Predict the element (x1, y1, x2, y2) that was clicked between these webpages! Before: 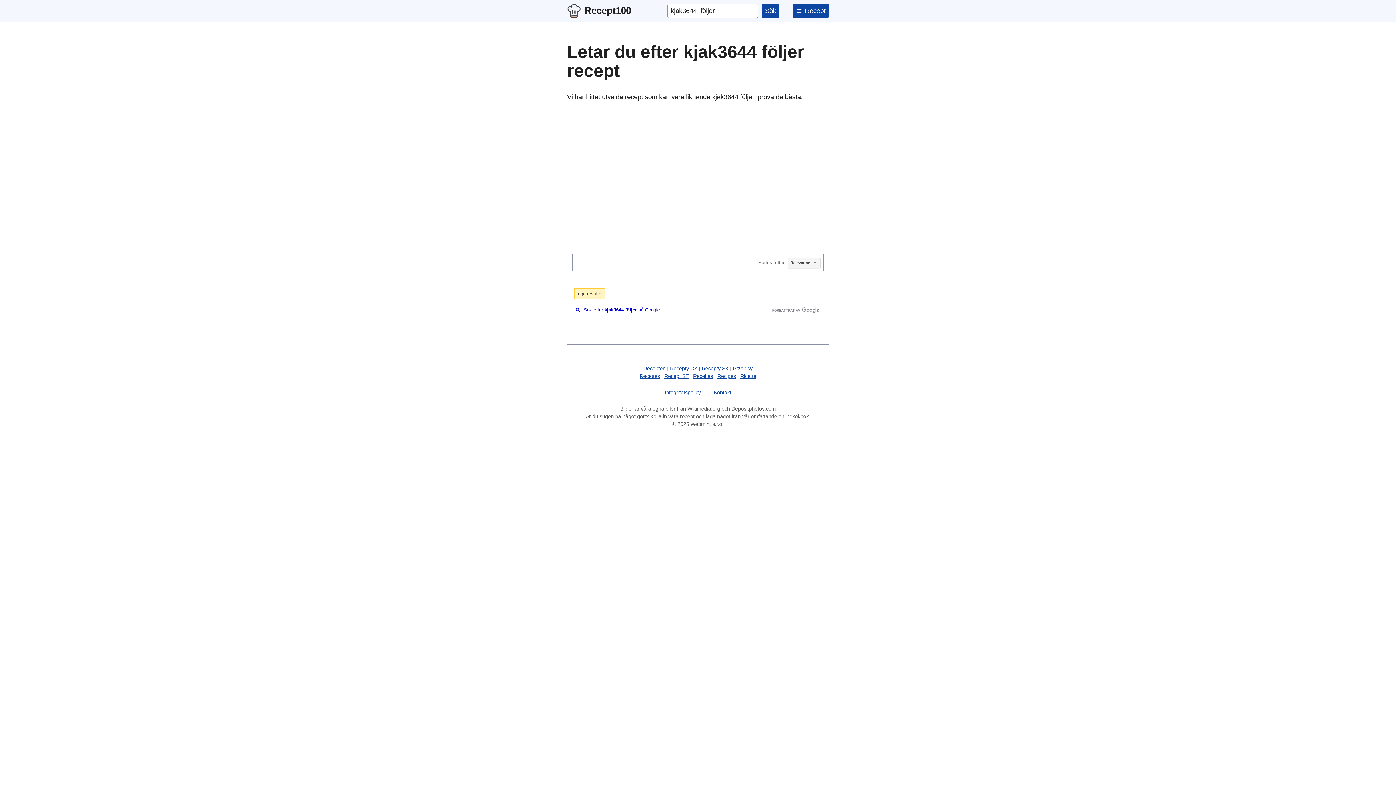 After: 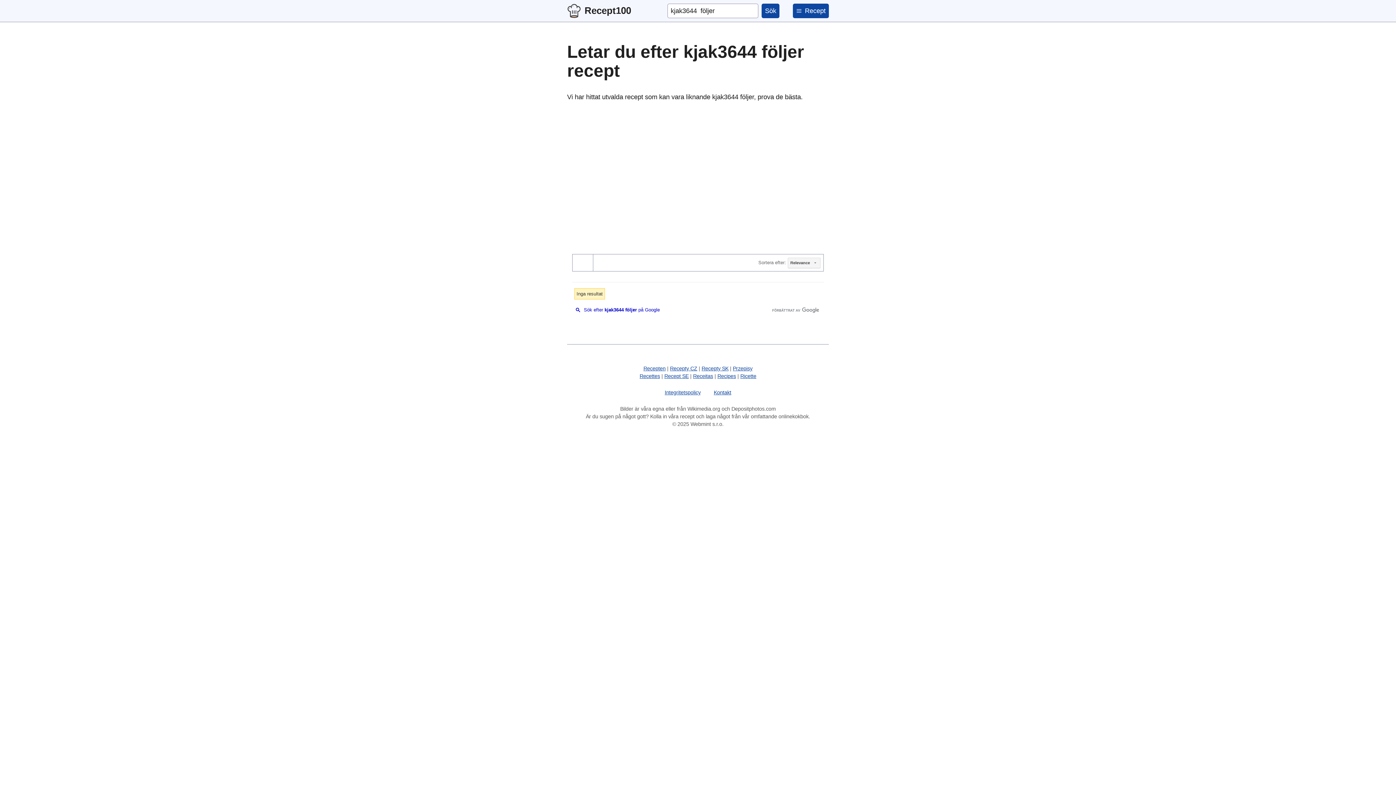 Action: bbox: (771, 307, 820, 313)